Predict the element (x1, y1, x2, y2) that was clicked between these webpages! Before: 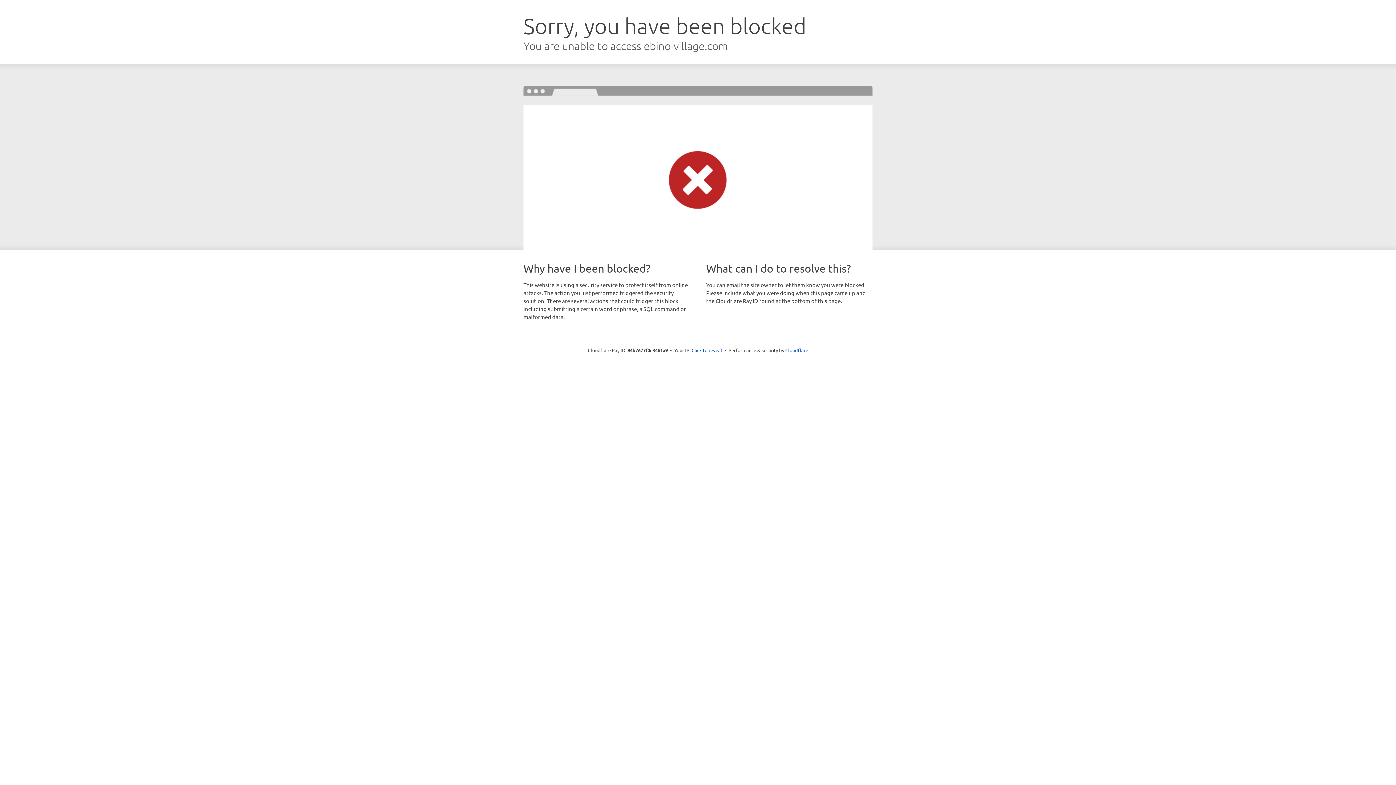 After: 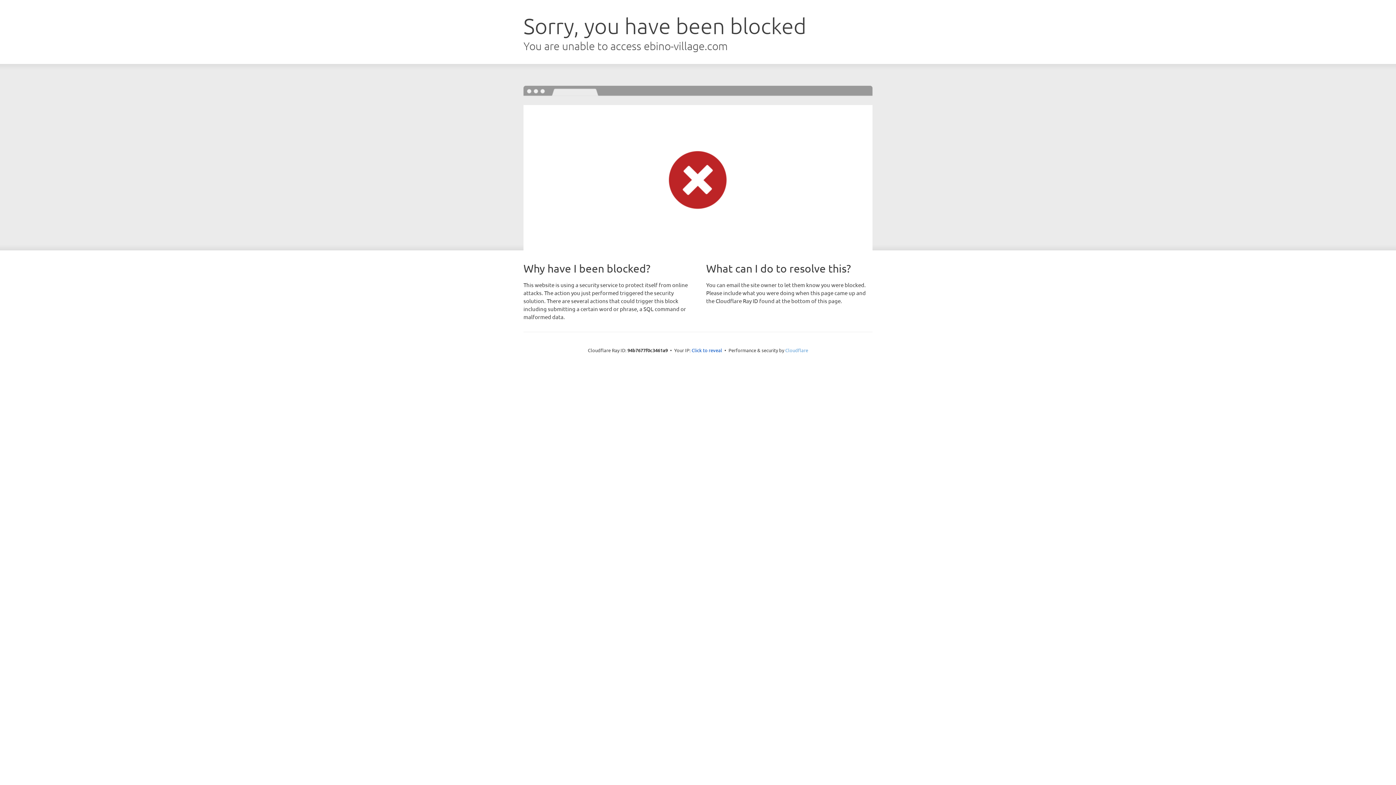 Action: label: Cloudflare bbox: (785, 347, 808, 353)